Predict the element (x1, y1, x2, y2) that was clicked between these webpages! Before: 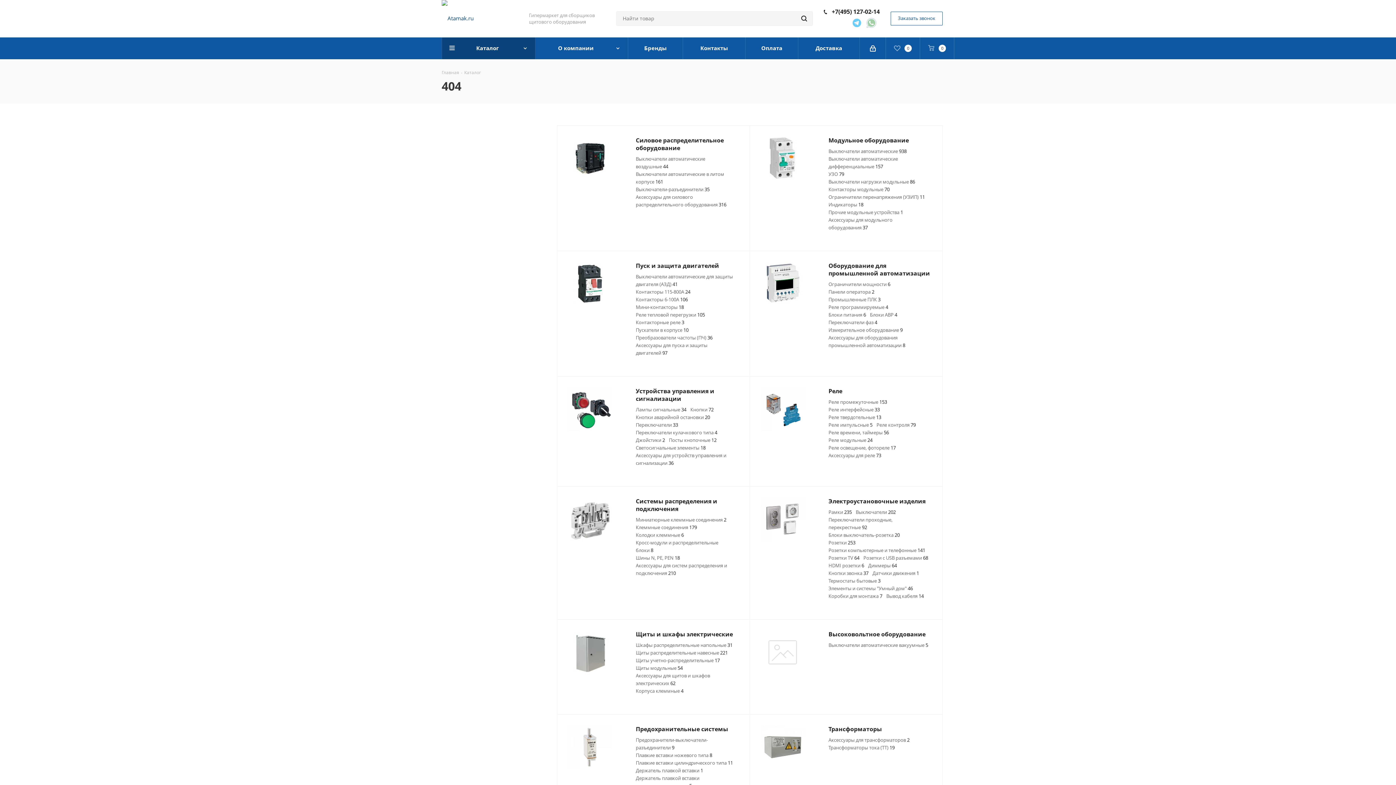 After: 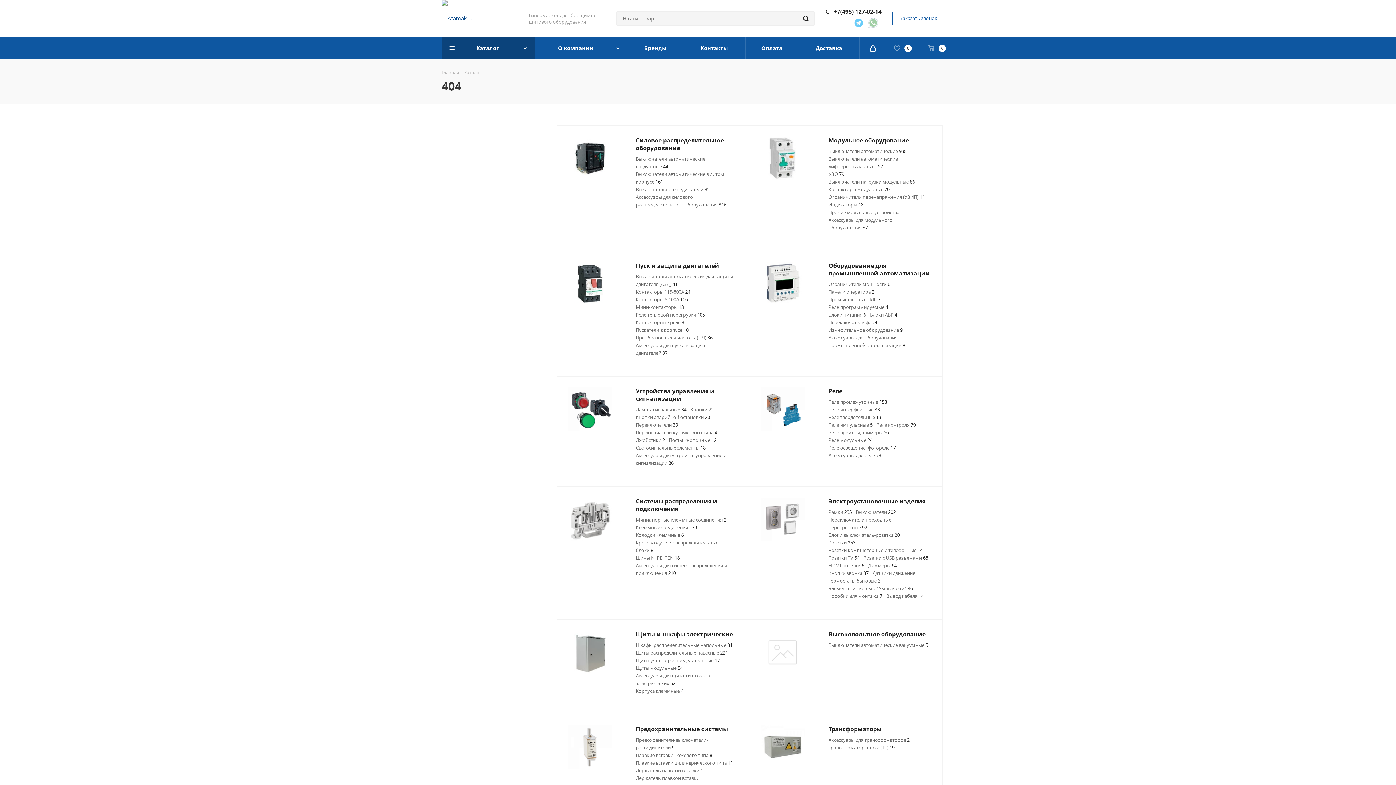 Action: bbox: (828, 562, 864, 569) label: HDMI розетки 6